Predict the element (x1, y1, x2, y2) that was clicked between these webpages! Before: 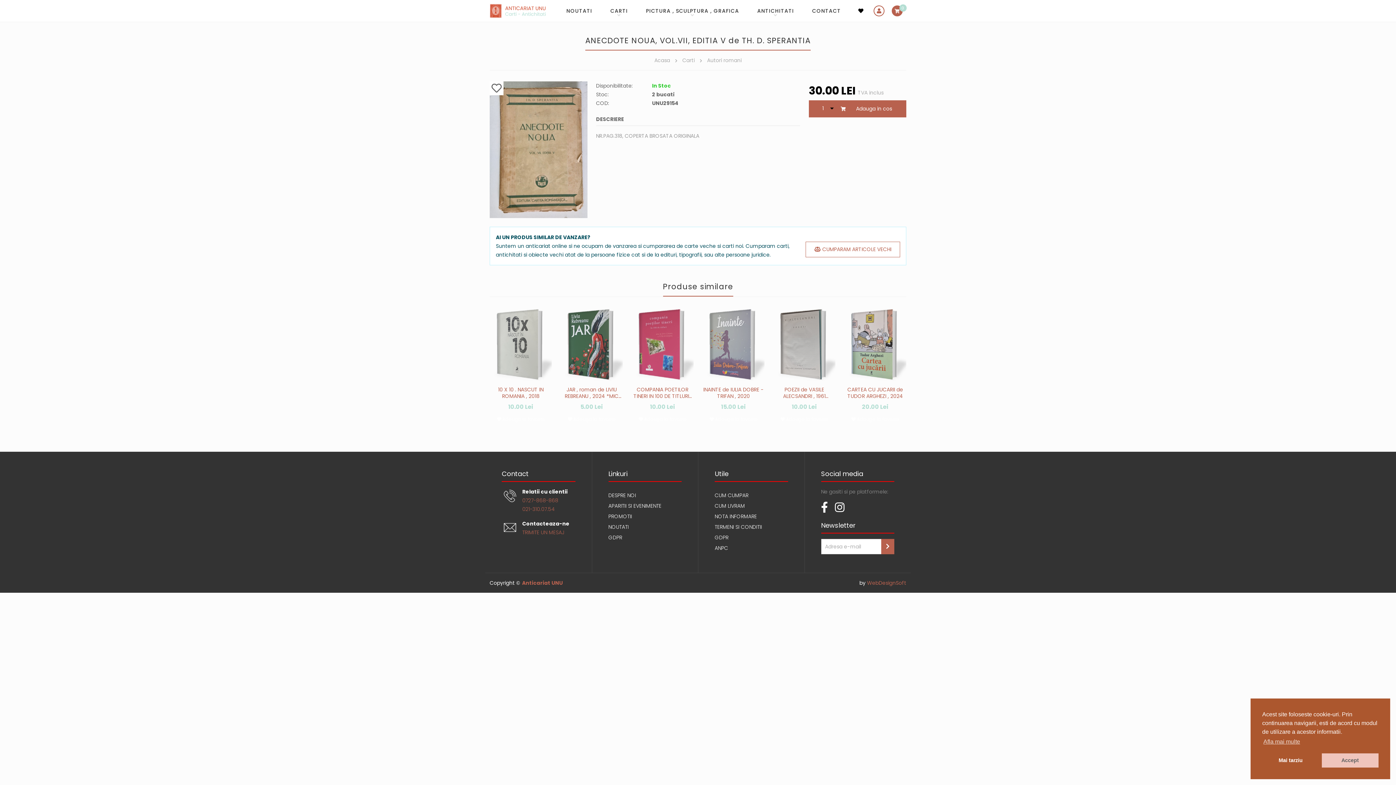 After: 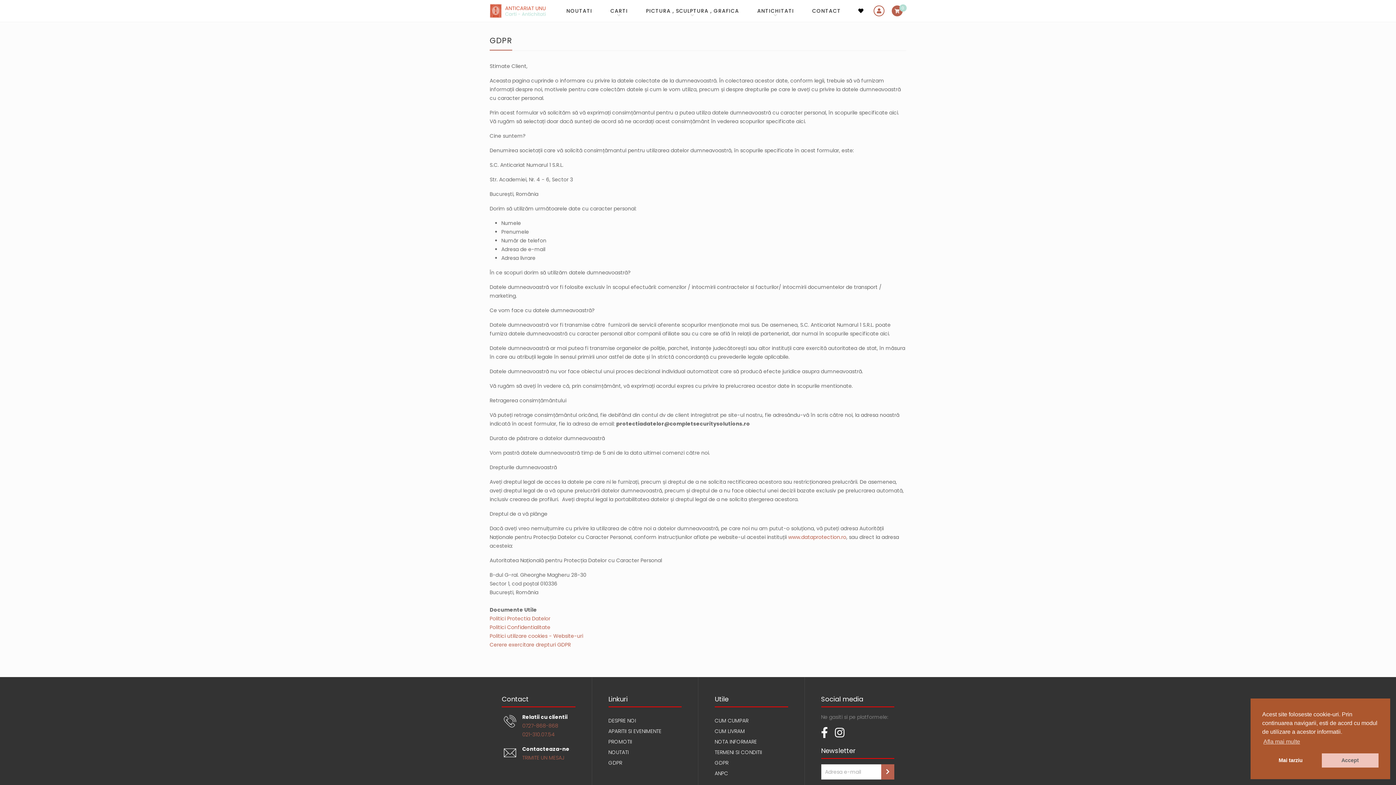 Action: label: GDPR bbox: (714, 534, 728, 541)